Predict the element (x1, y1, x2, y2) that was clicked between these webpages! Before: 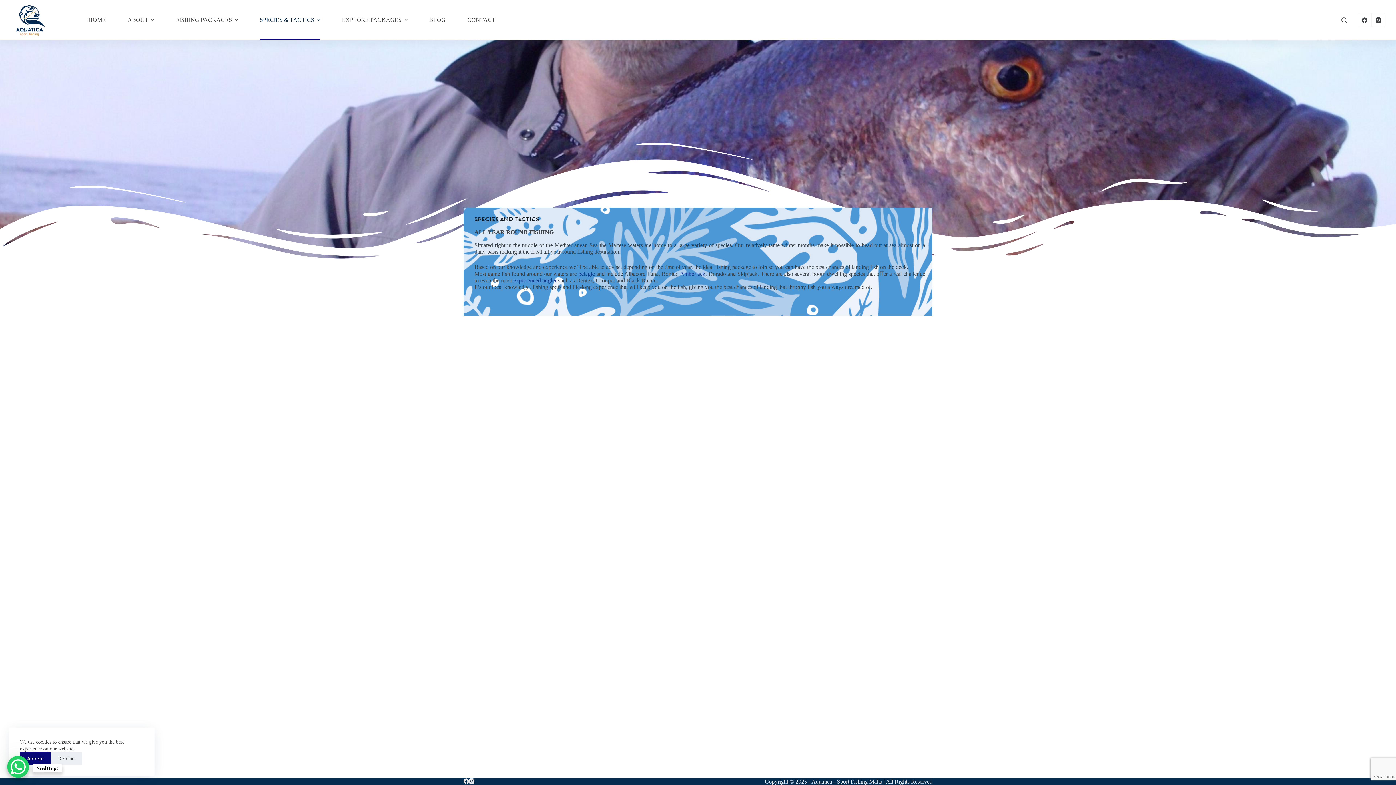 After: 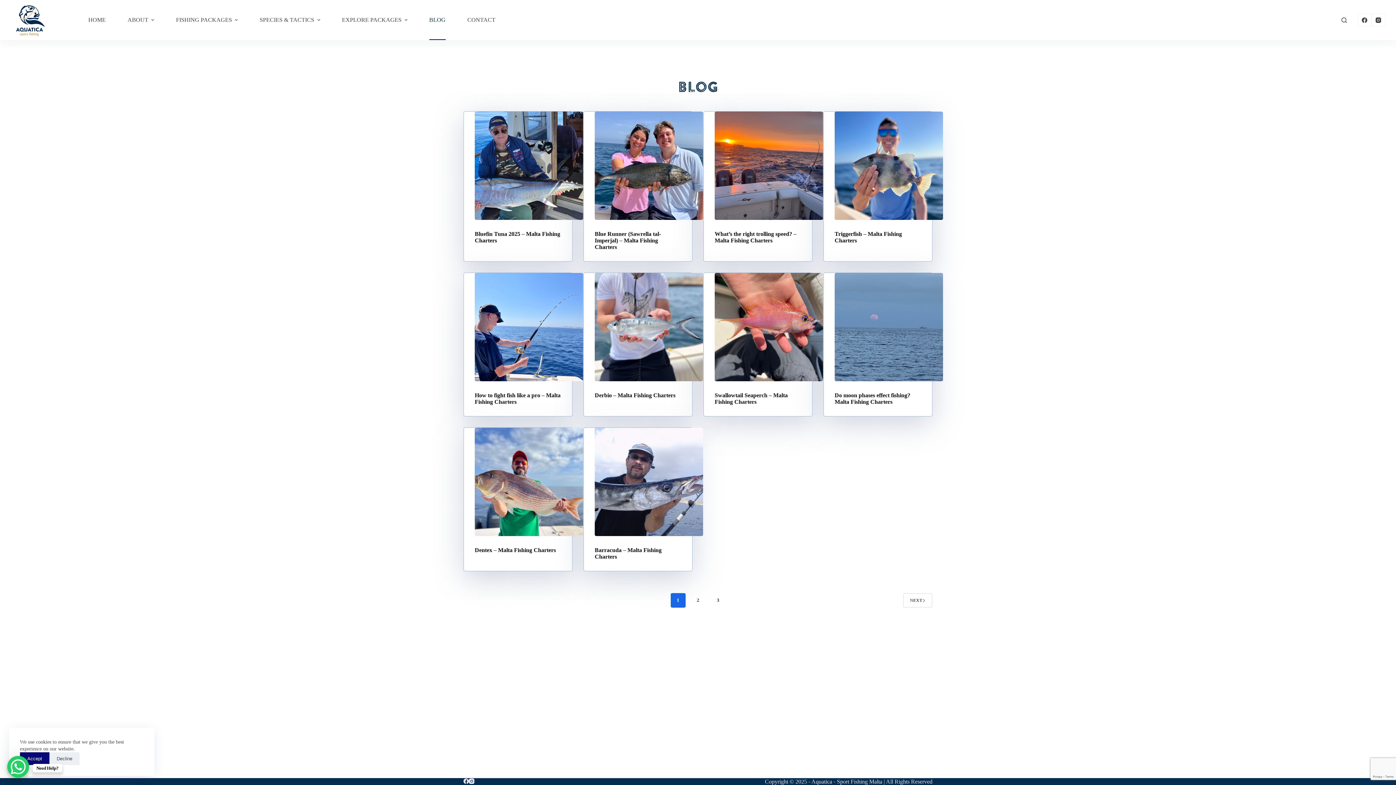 Action: label: BLOG bbox: (418, 0, 456, 40)